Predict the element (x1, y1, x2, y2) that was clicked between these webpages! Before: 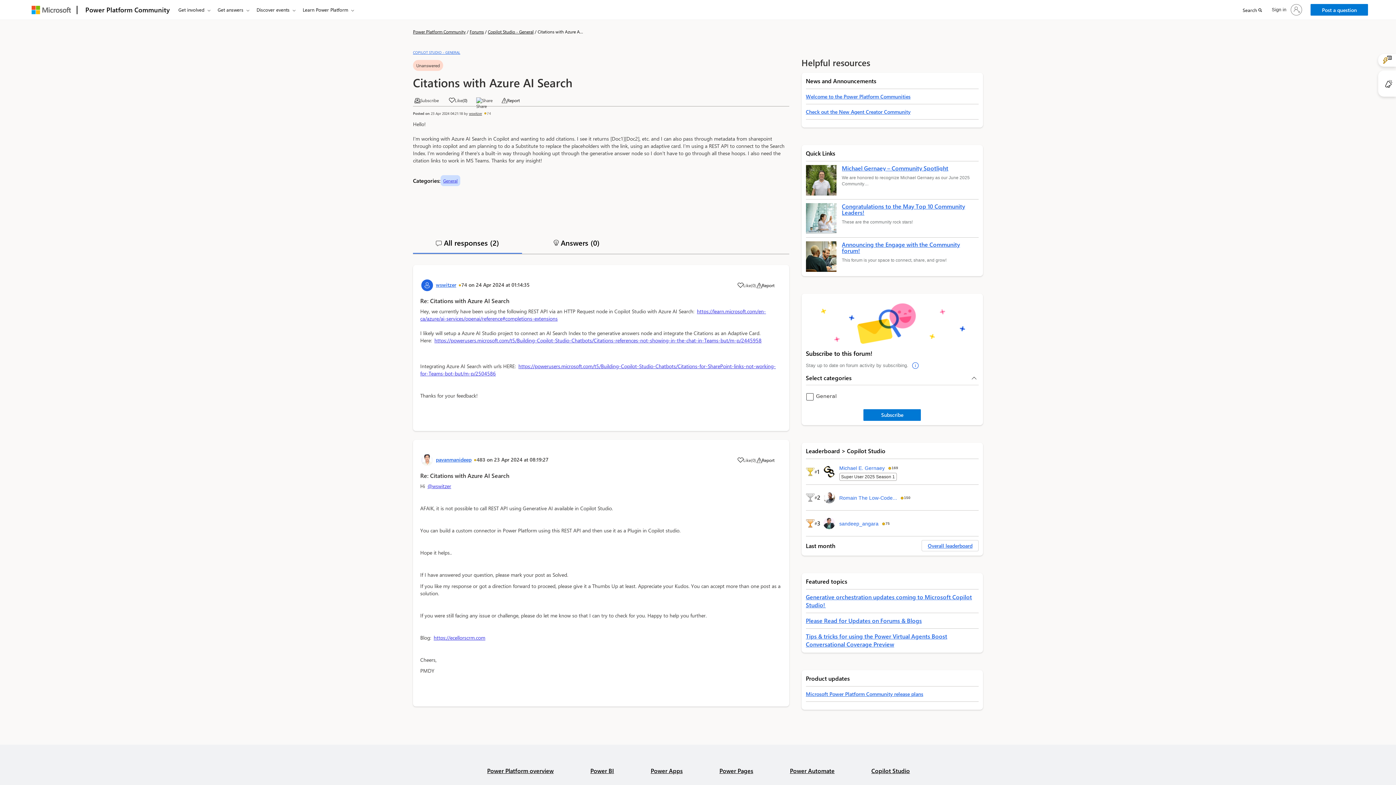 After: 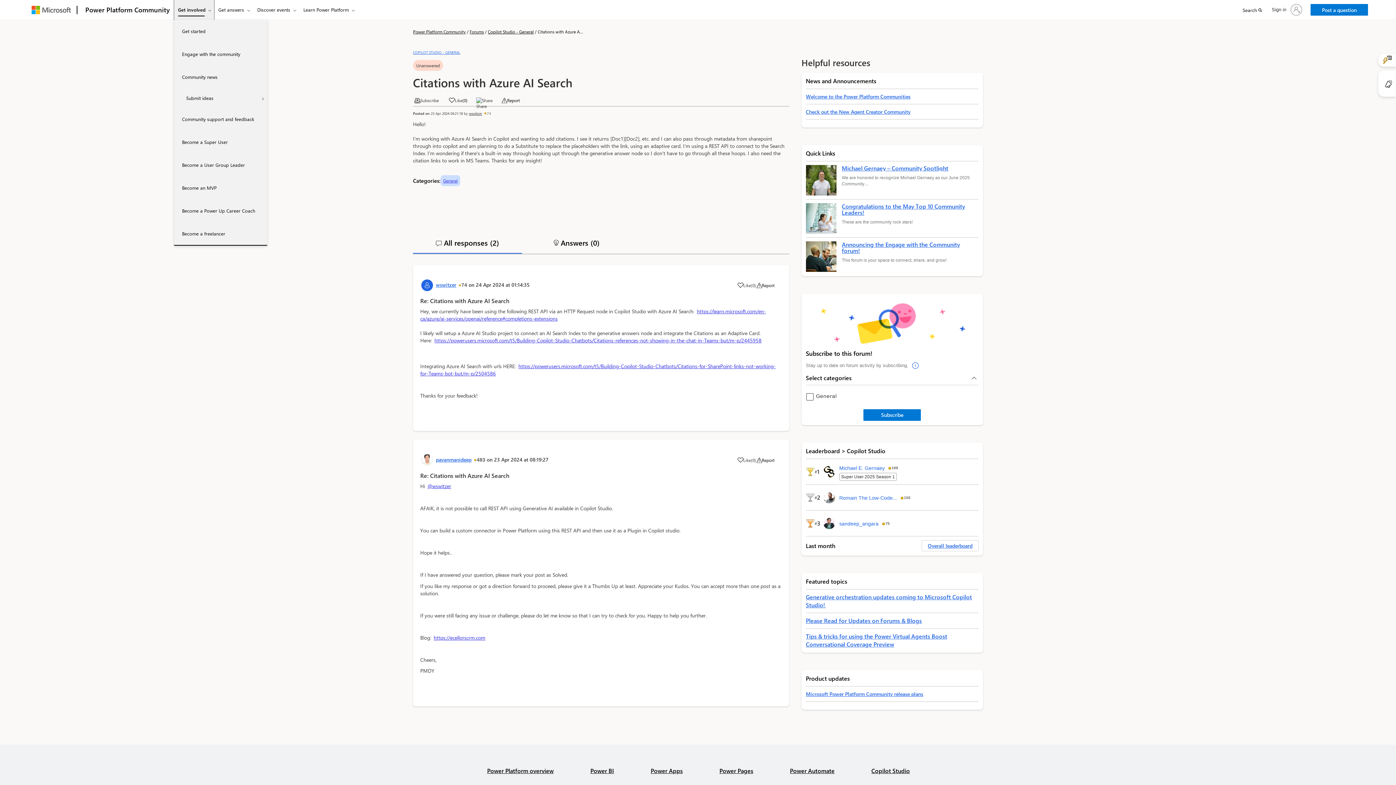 Action: label: Get involved bbox: (174, 0, 213, 19)